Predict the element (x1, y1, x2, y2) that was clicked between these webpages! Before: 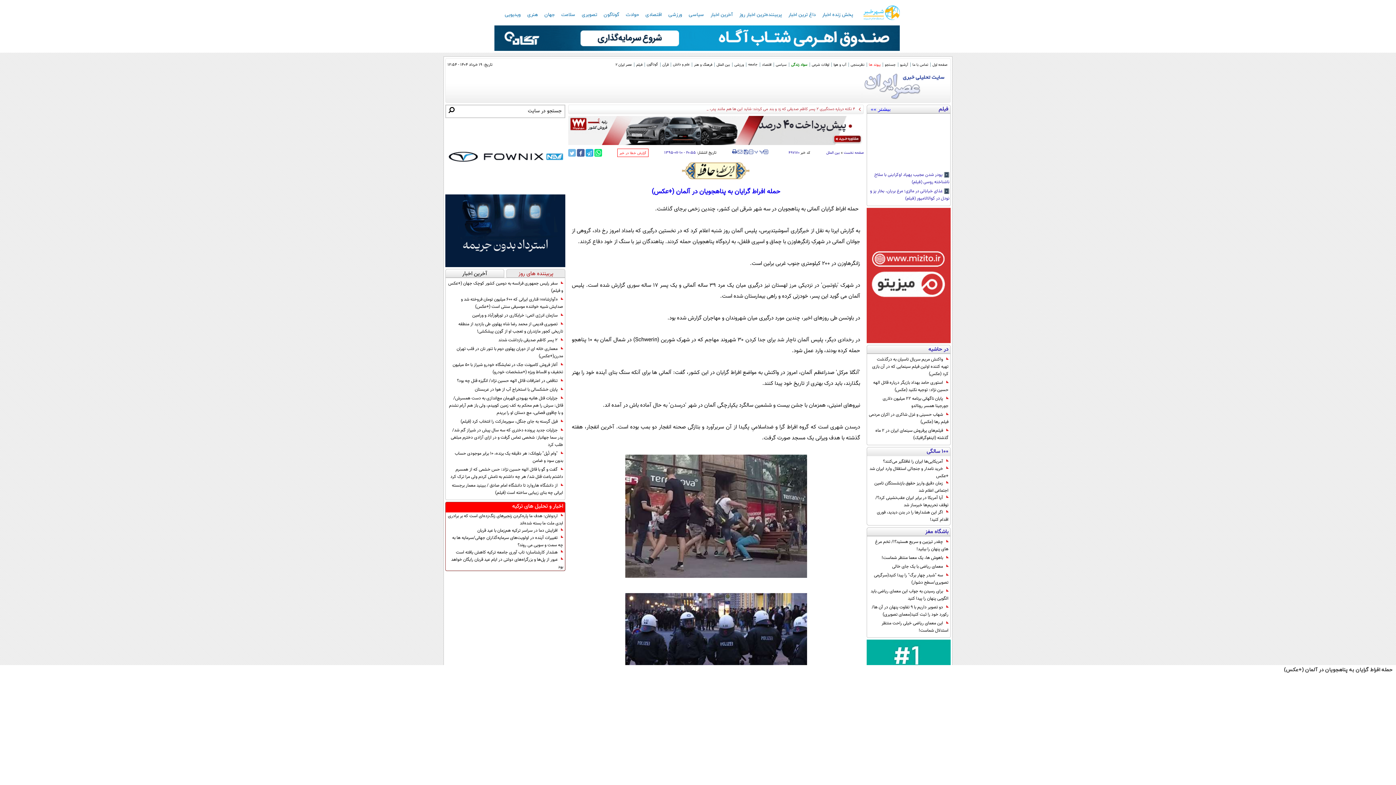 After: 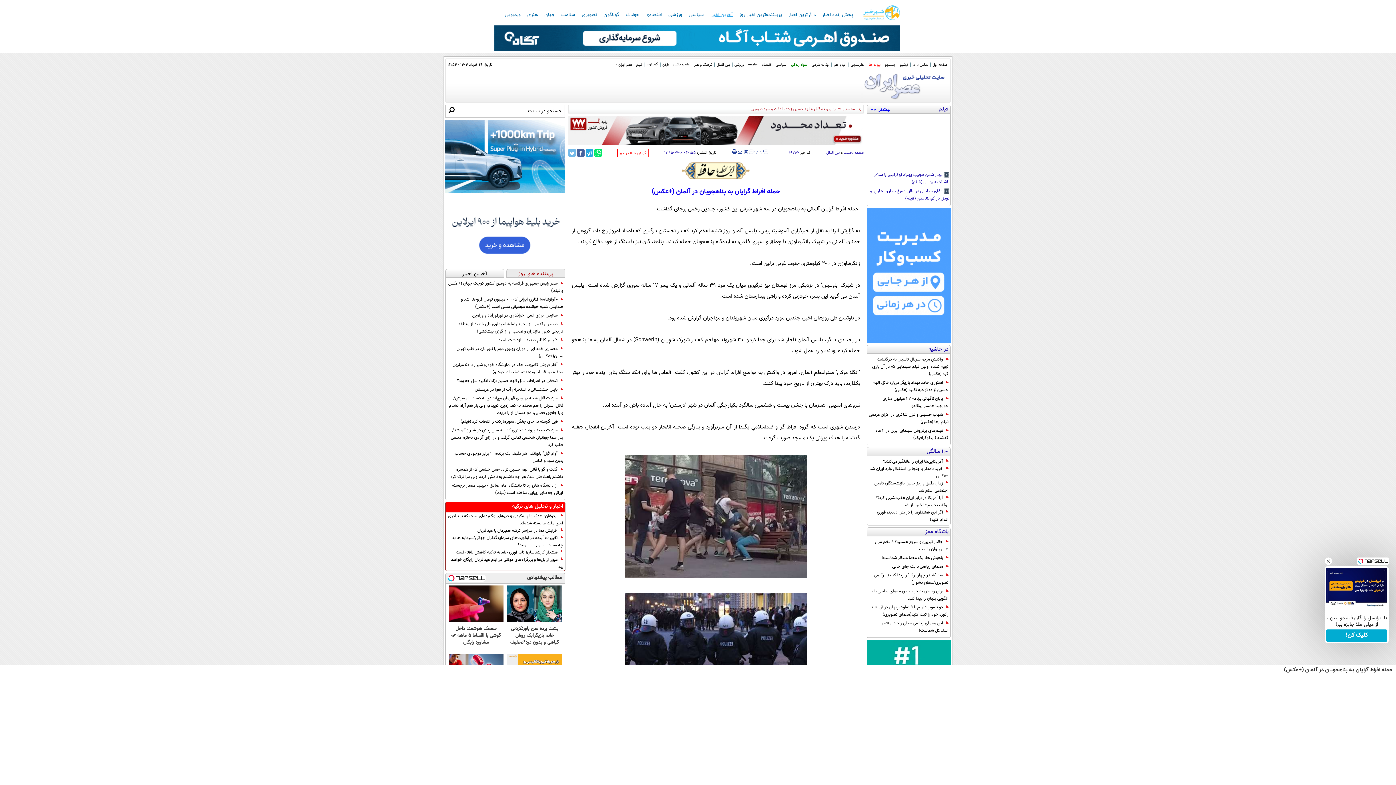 Action: bbox: (708, 9, 735, 20) label: آخرین اخبار